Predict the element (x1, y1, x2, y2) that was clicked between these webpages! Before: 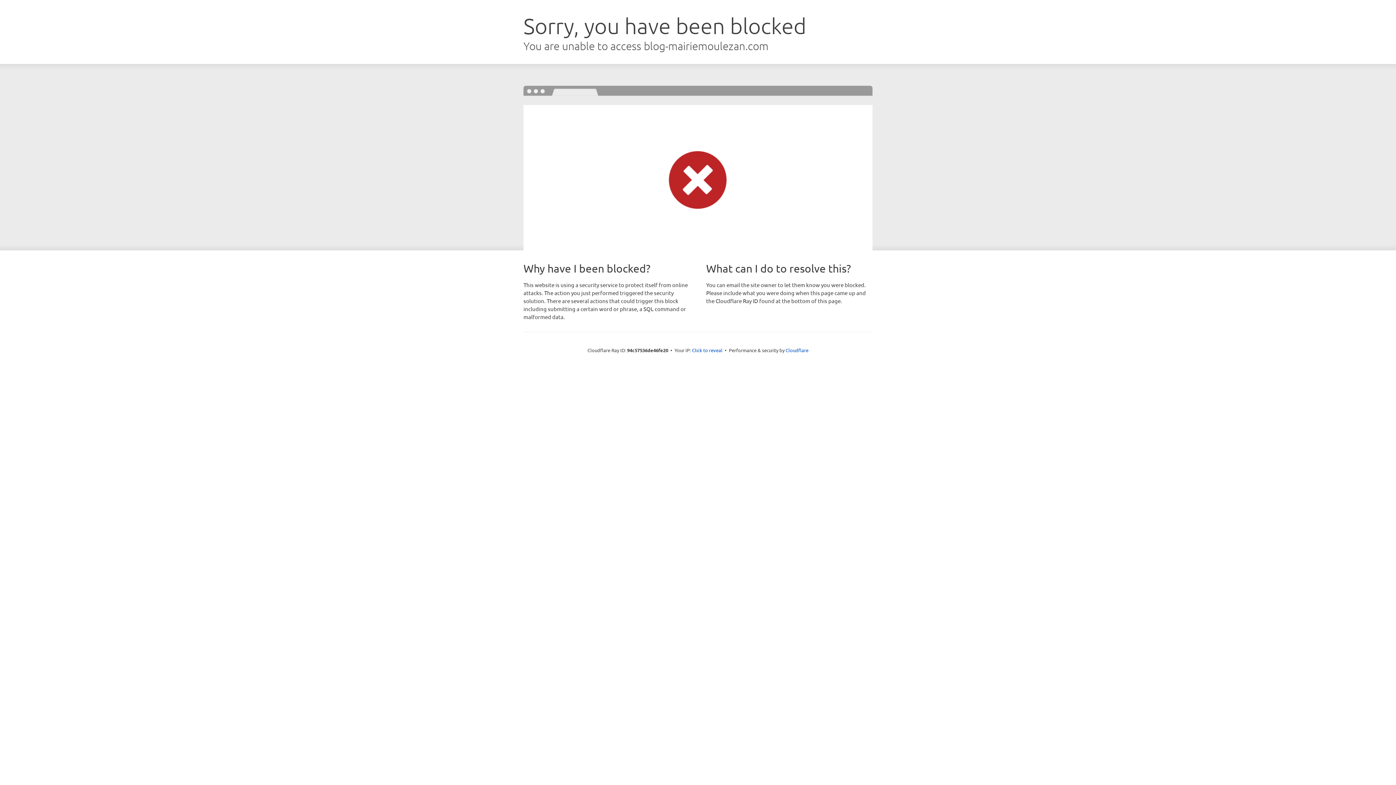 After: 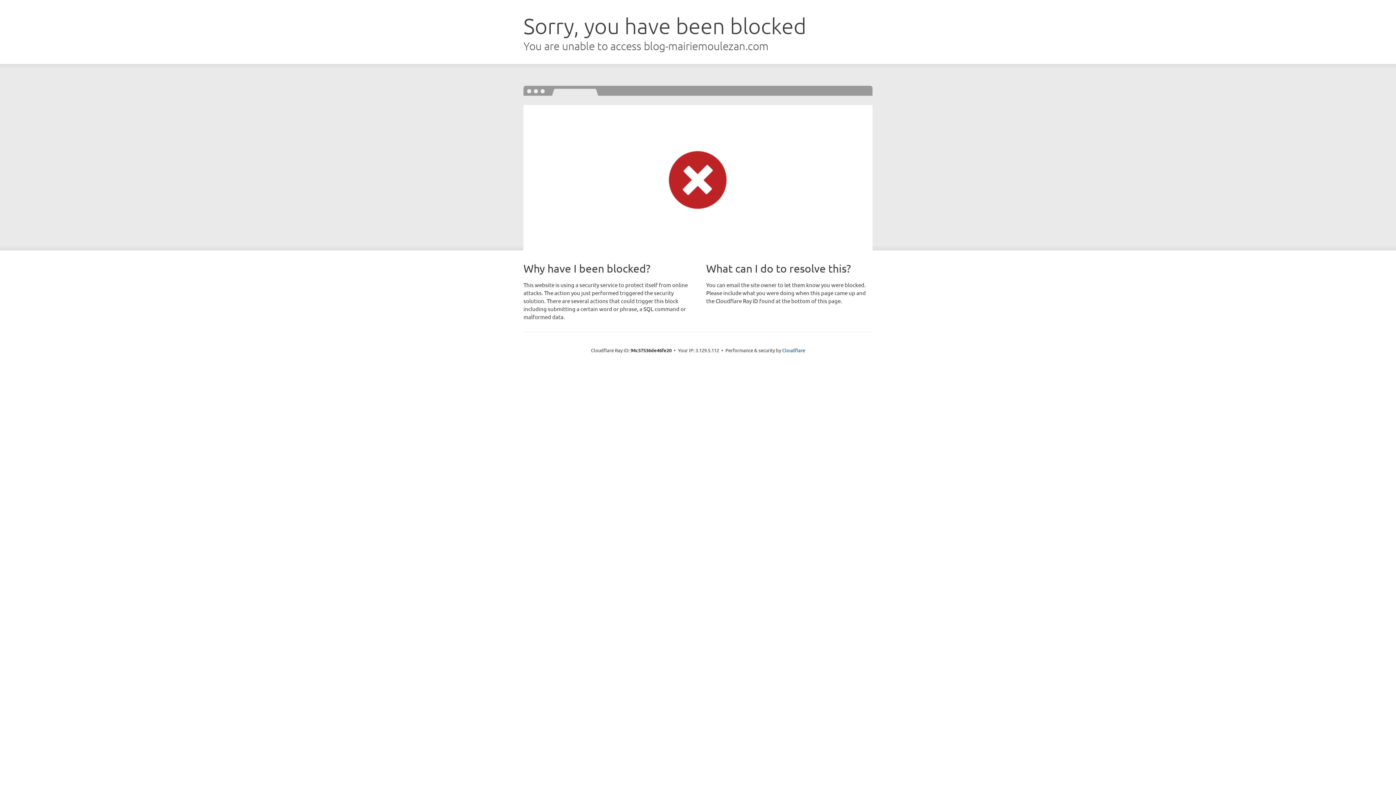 Action: bbox: (692, 346, 722, 353) label: Click to reveal